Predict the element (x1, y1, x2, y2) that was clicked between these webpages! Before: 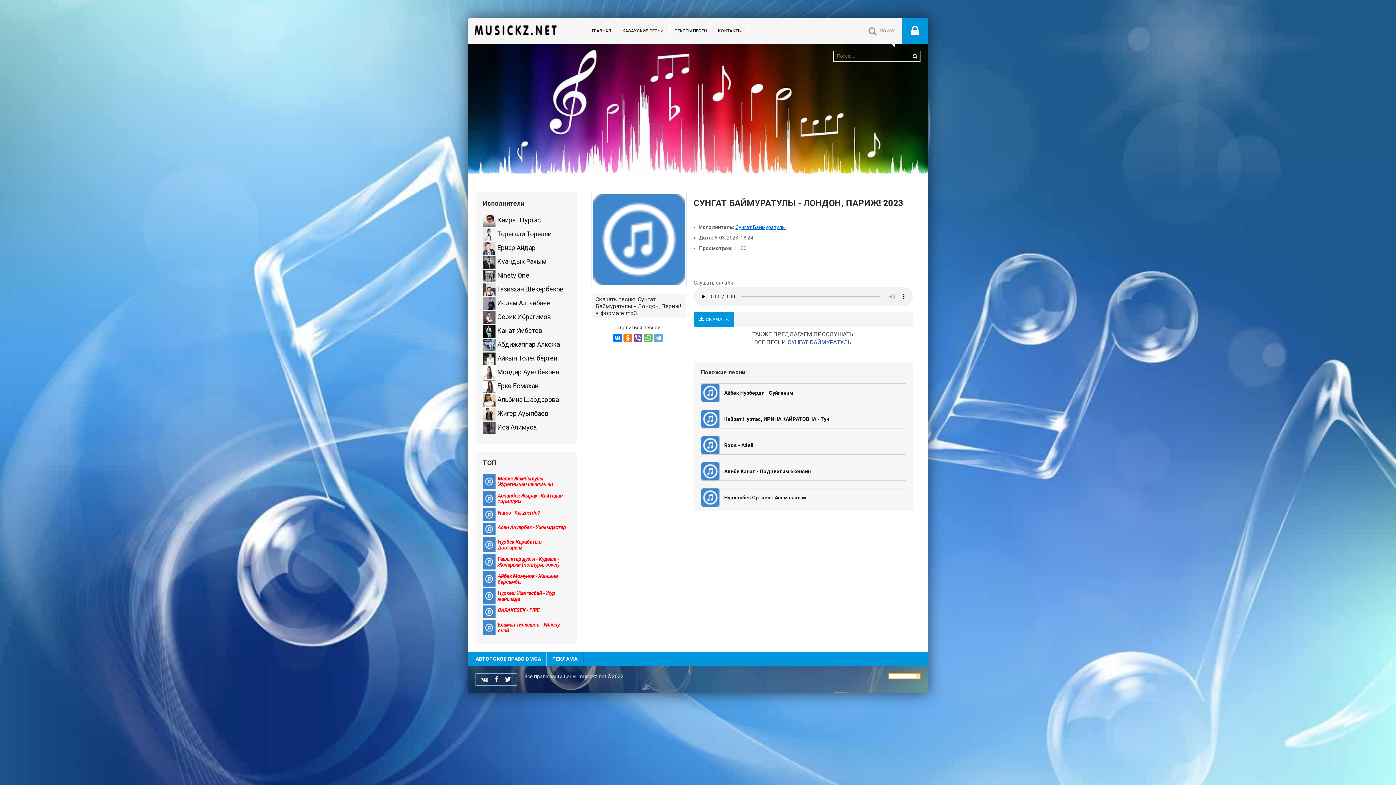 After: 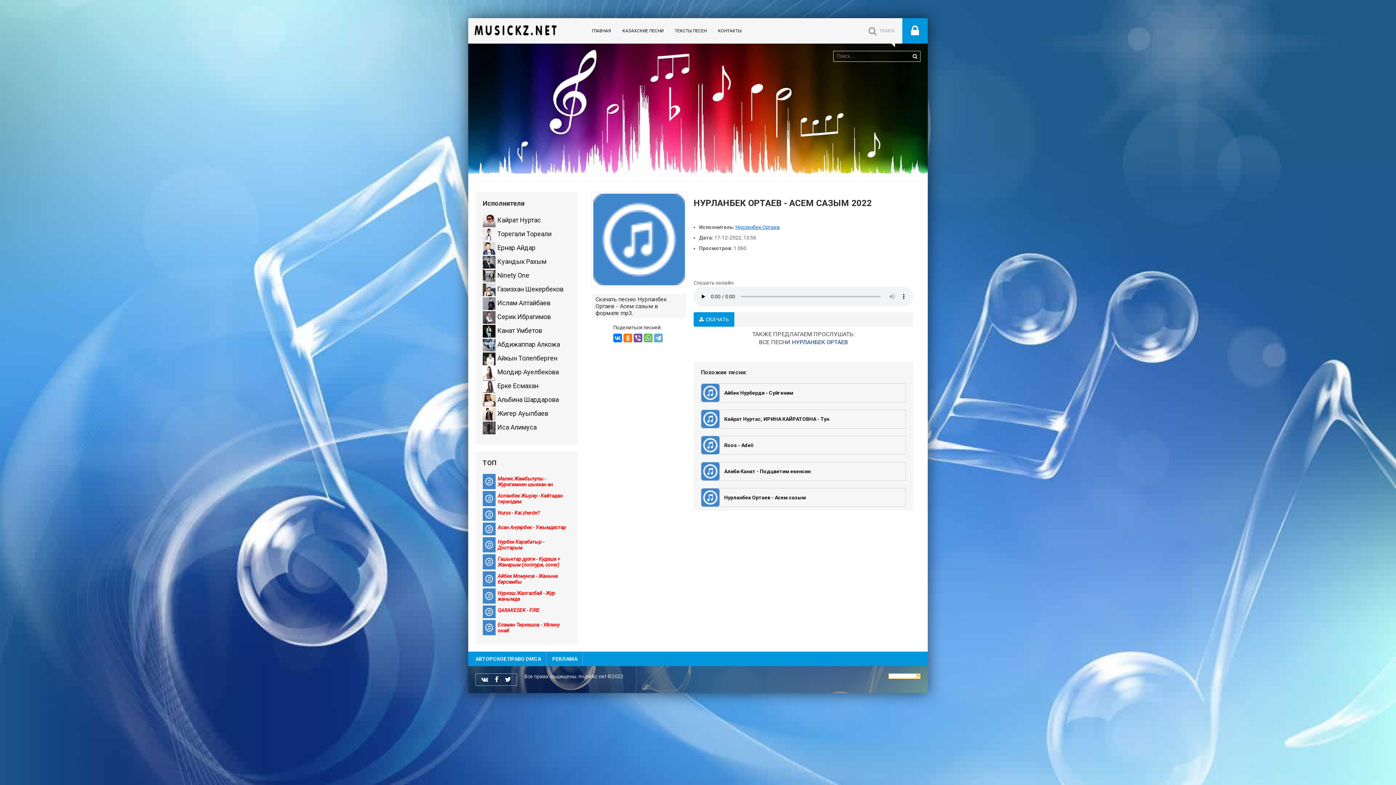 Action: bbox: (701, 502, 719, 508)